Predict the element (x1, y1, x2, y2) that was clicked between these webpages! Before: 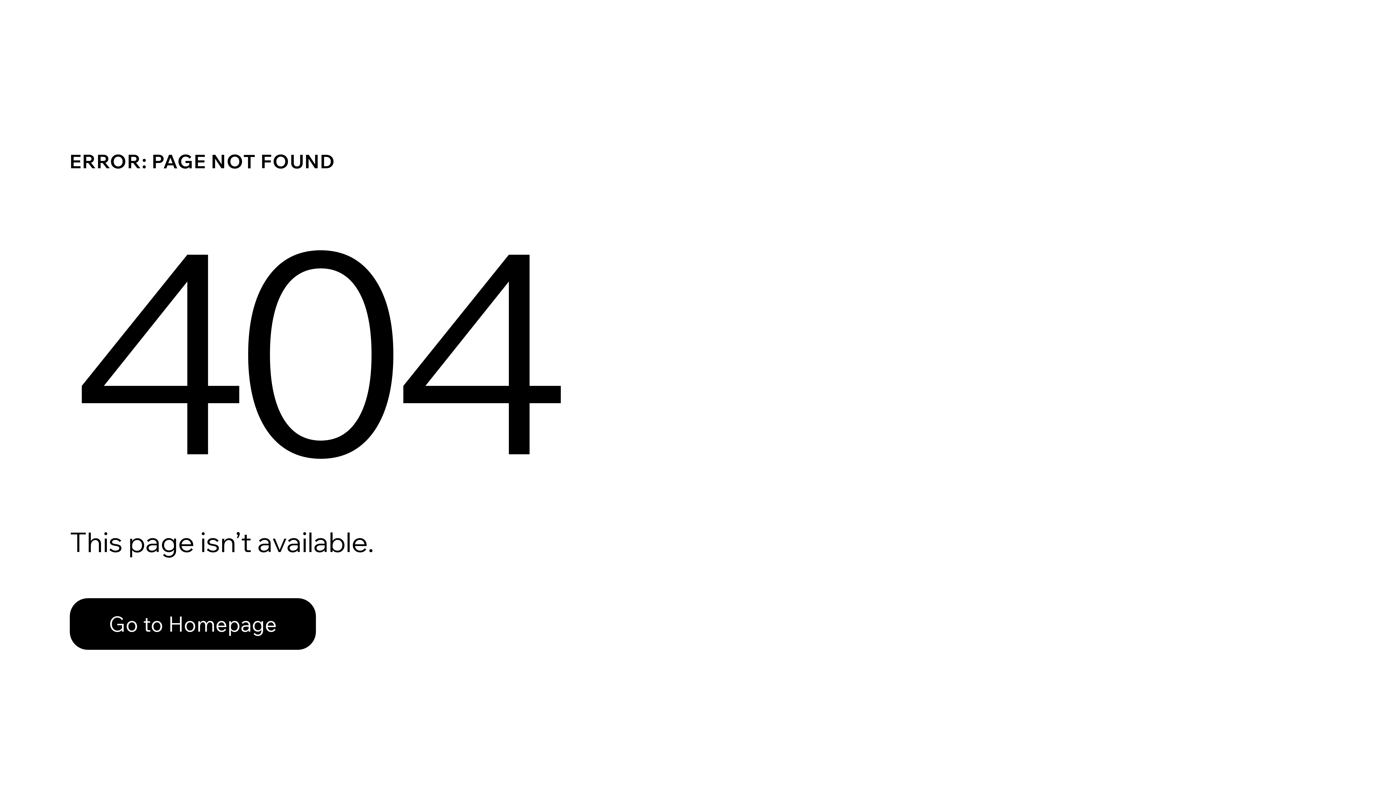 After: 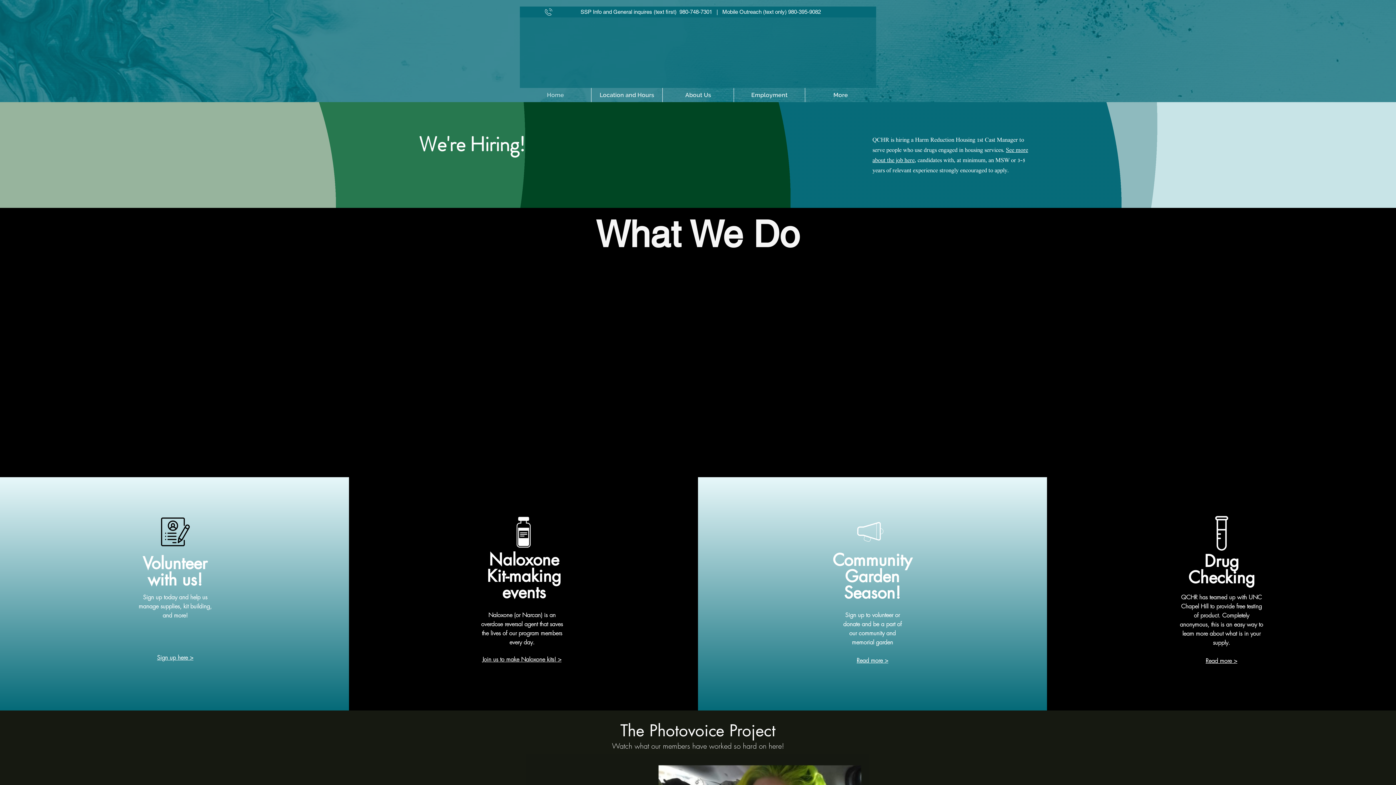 Action: bbox: (69, 582, 768, 659) label: Go to Homepage